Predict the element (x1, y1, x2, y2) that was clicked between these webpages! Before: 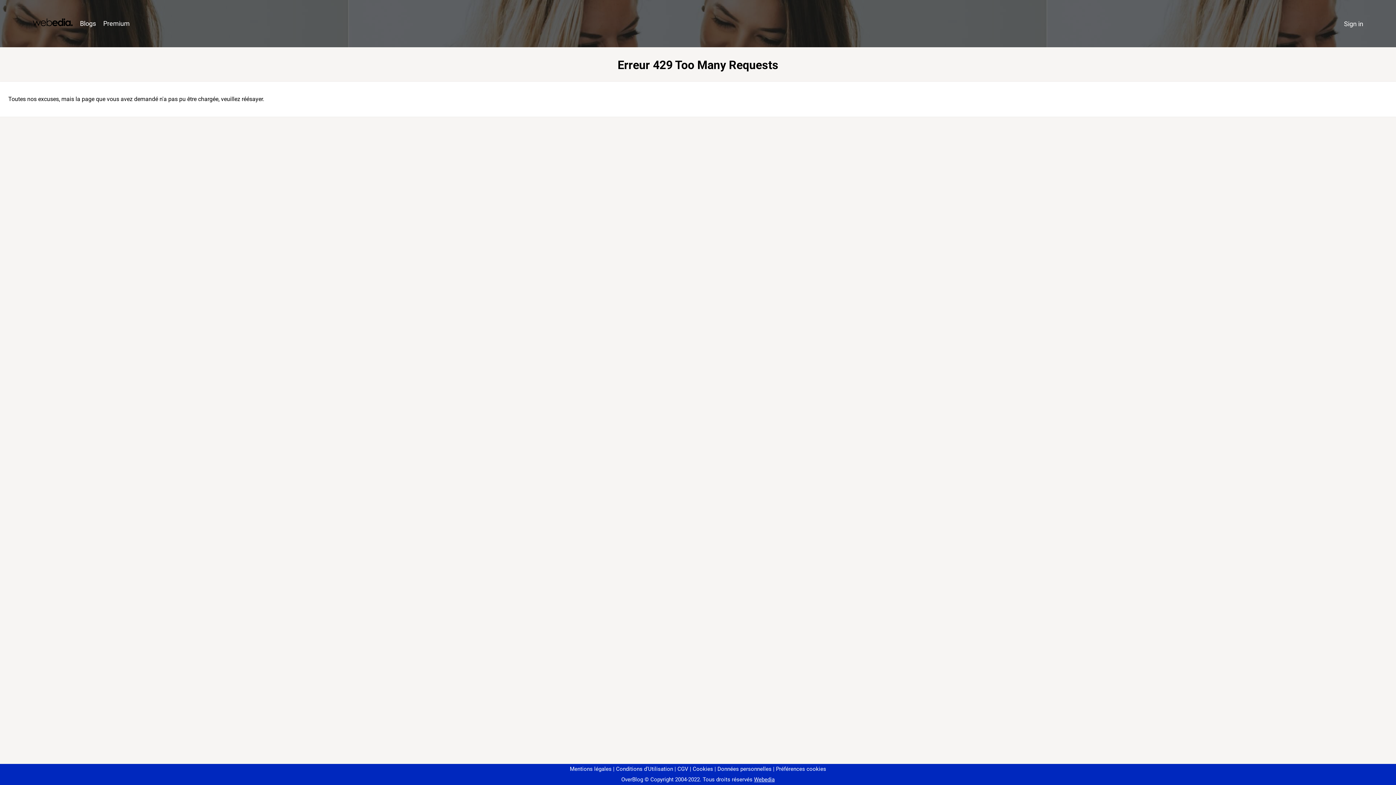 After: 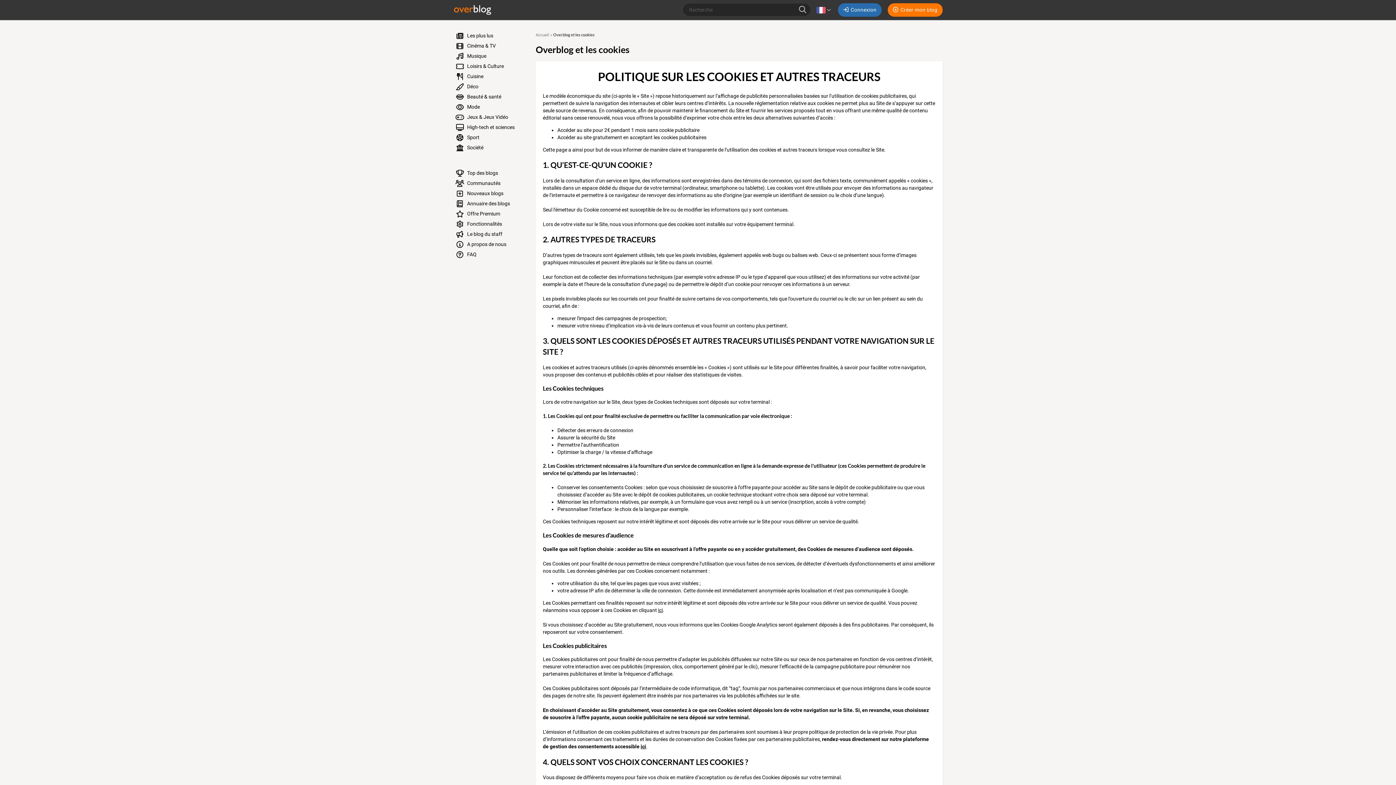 Action: bbox: (690, 766, 713, 772) label: Cookies